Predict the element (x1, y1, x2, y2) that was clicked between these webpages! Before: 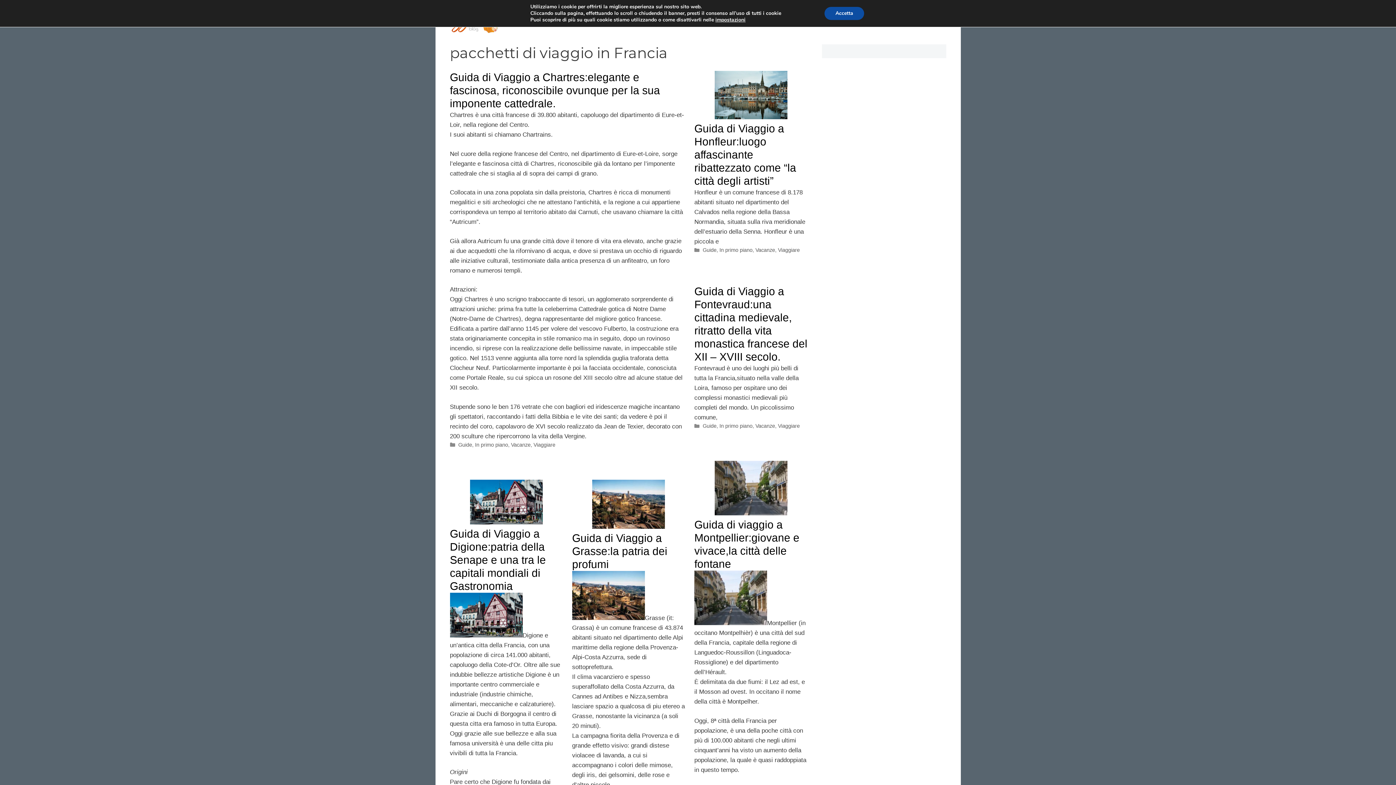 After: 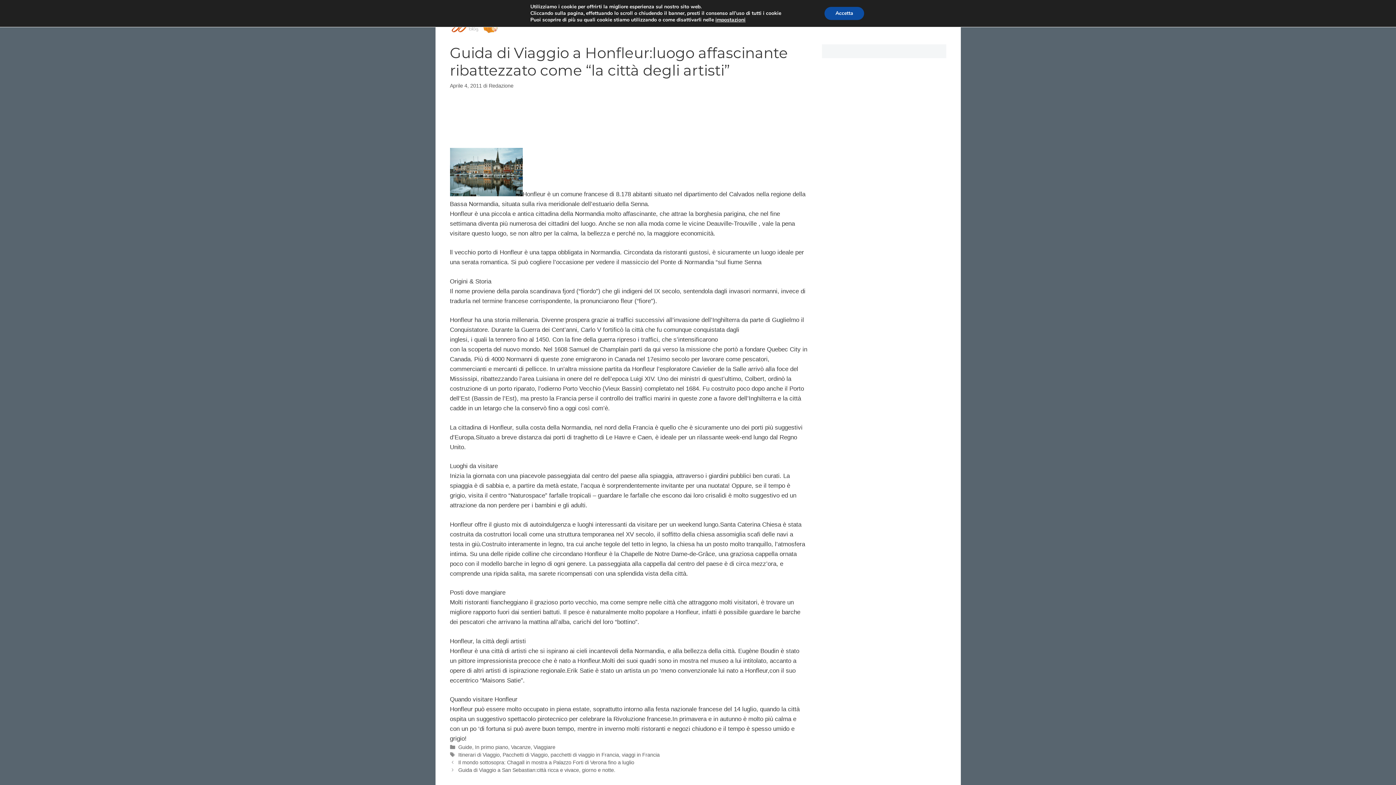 Action: bbox: (714, 113, 787, 120)